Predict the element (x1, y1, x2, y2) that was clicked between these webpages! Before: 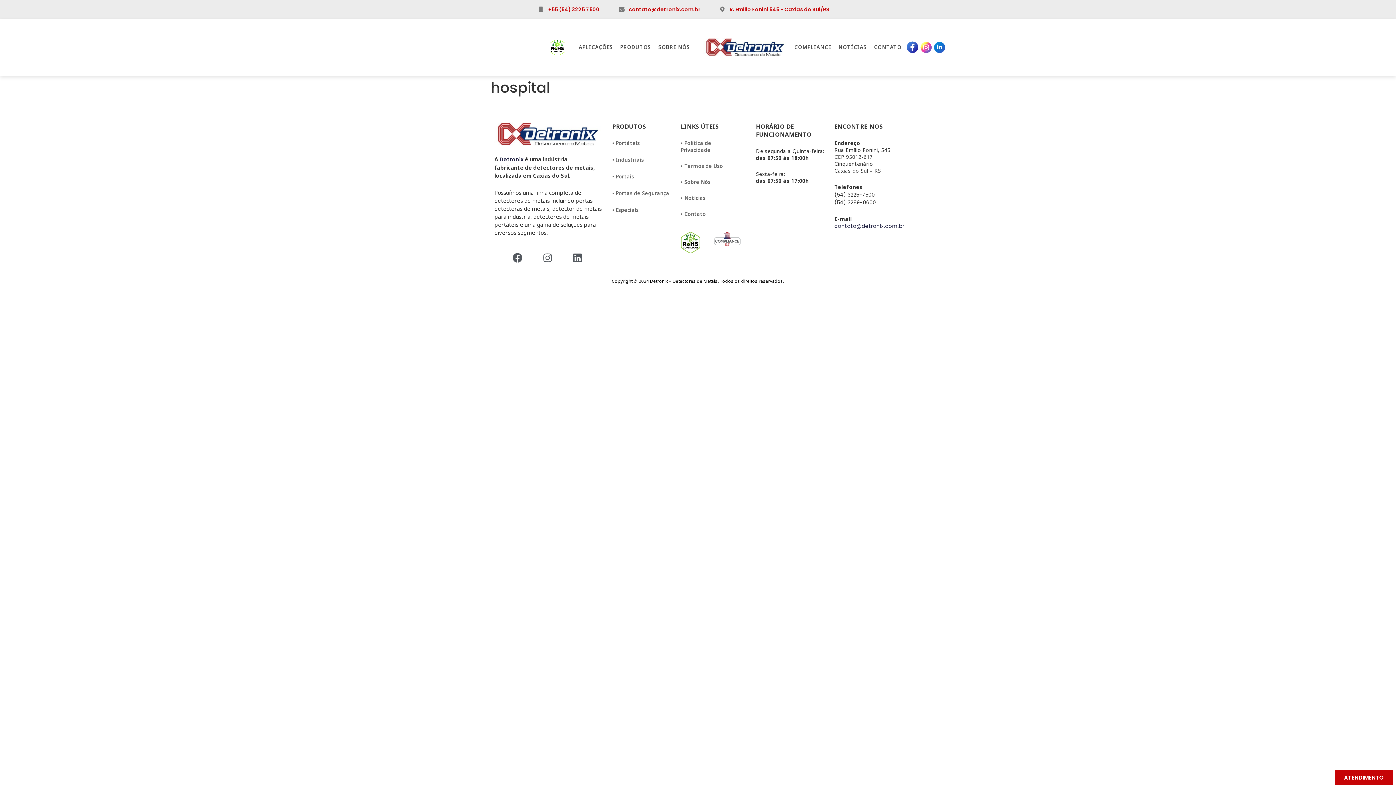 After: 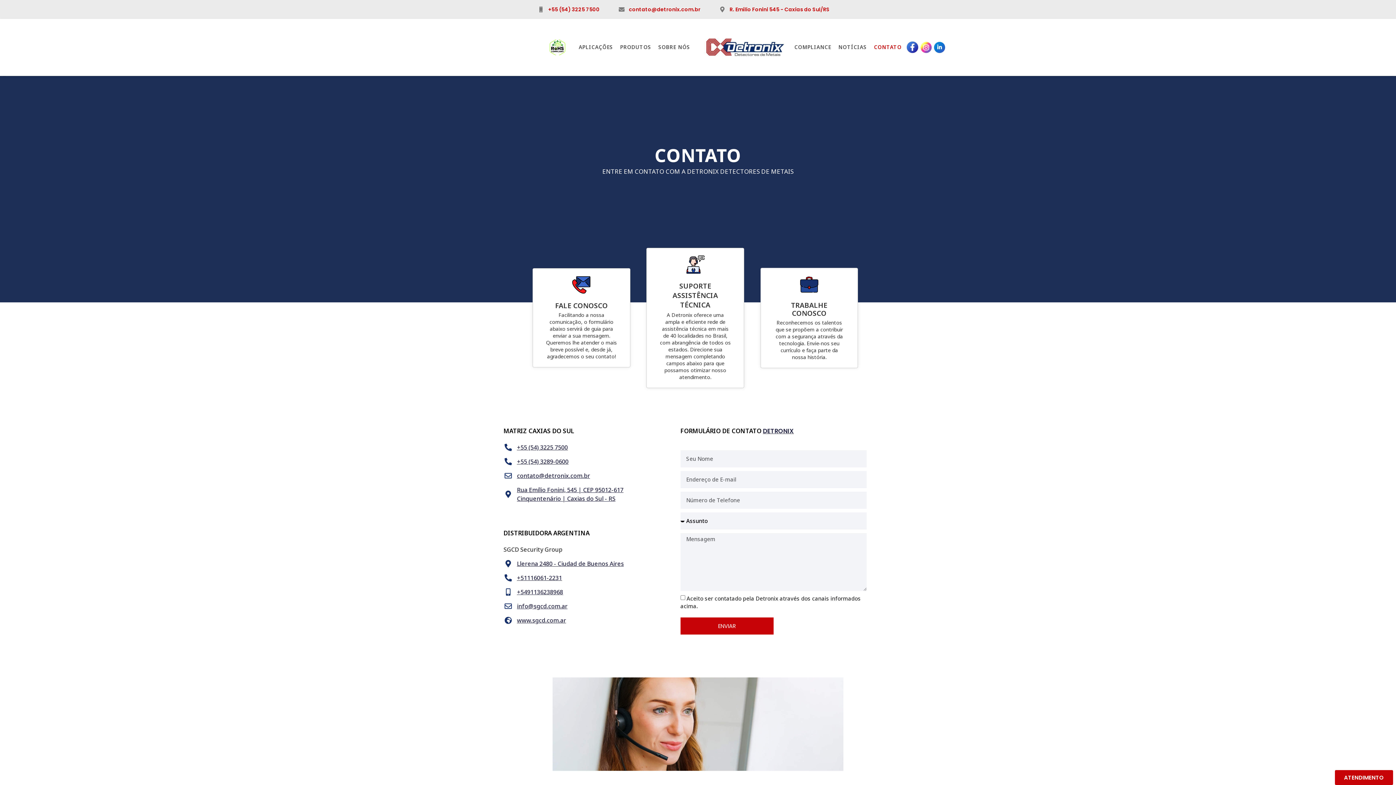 Action: label: • Contato bbox: (680, 210, 706, 217)